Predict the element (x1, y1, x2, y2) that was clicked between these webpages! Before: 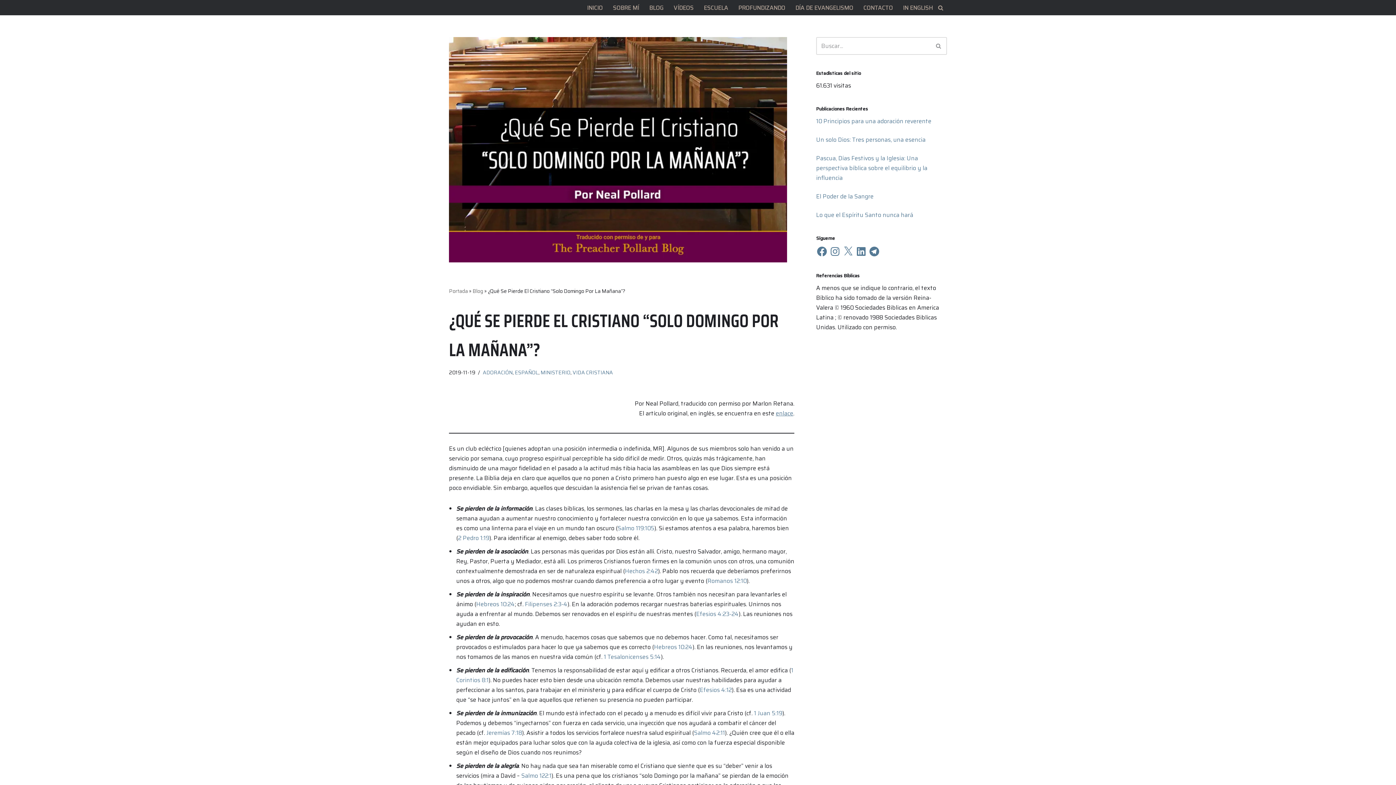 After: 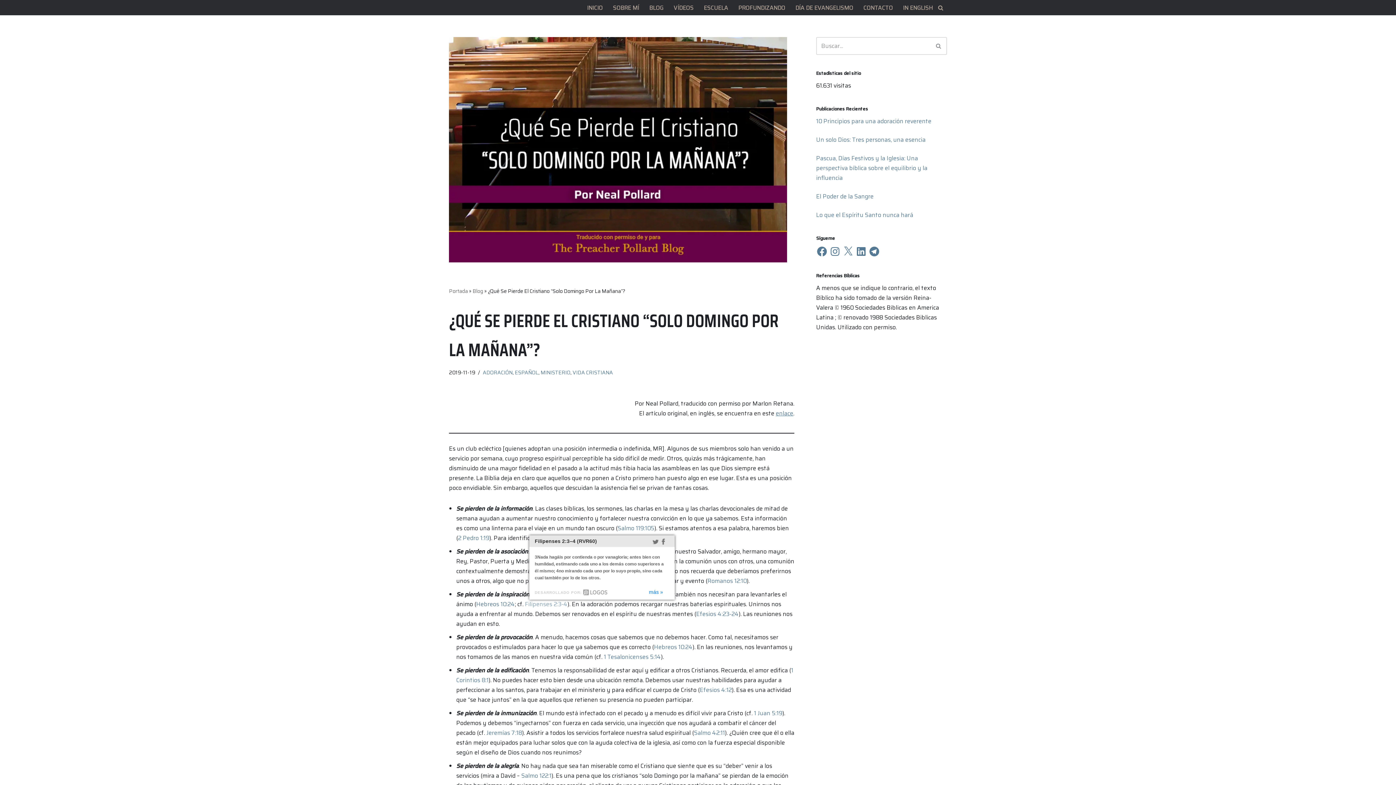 Action: bbox: (525, 600, 567, 609) label: Filipenses 2:3-4